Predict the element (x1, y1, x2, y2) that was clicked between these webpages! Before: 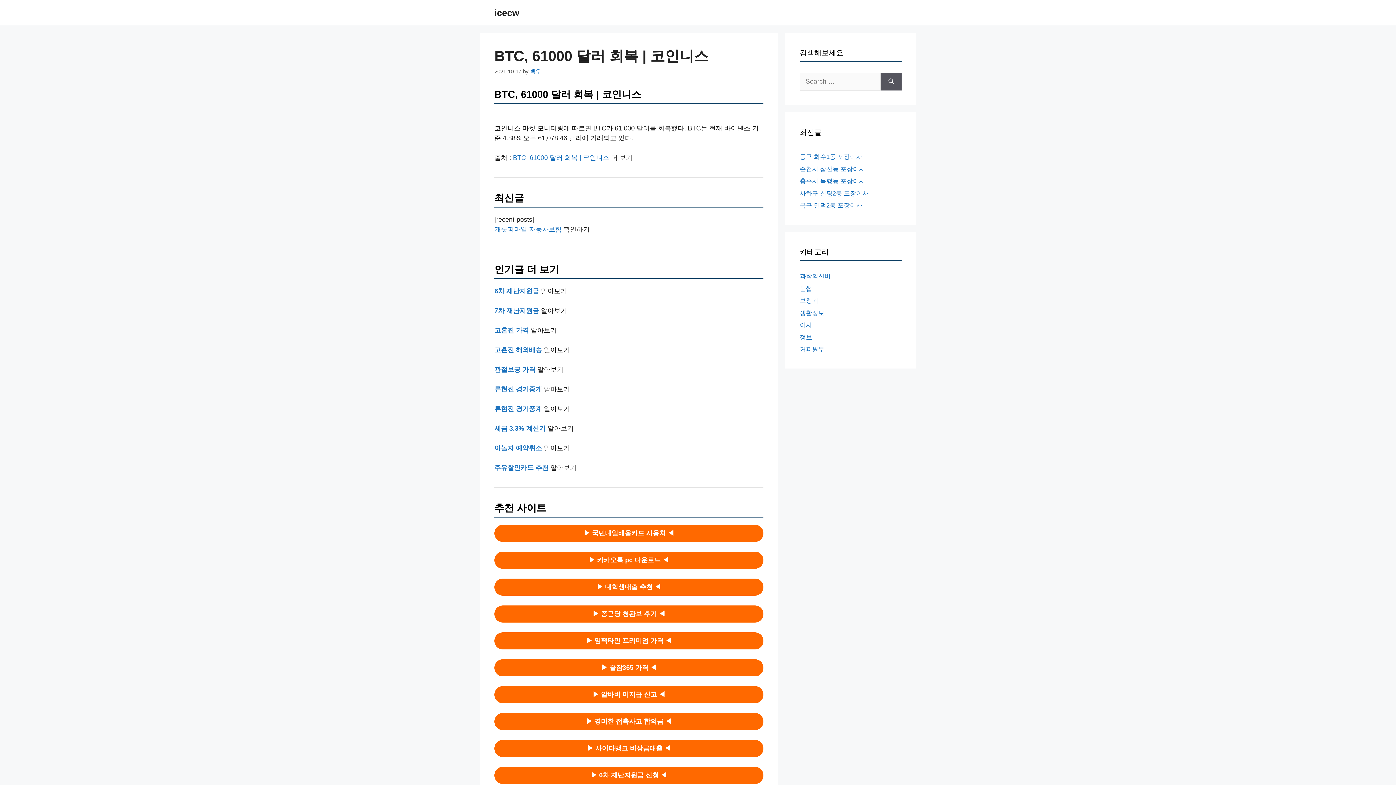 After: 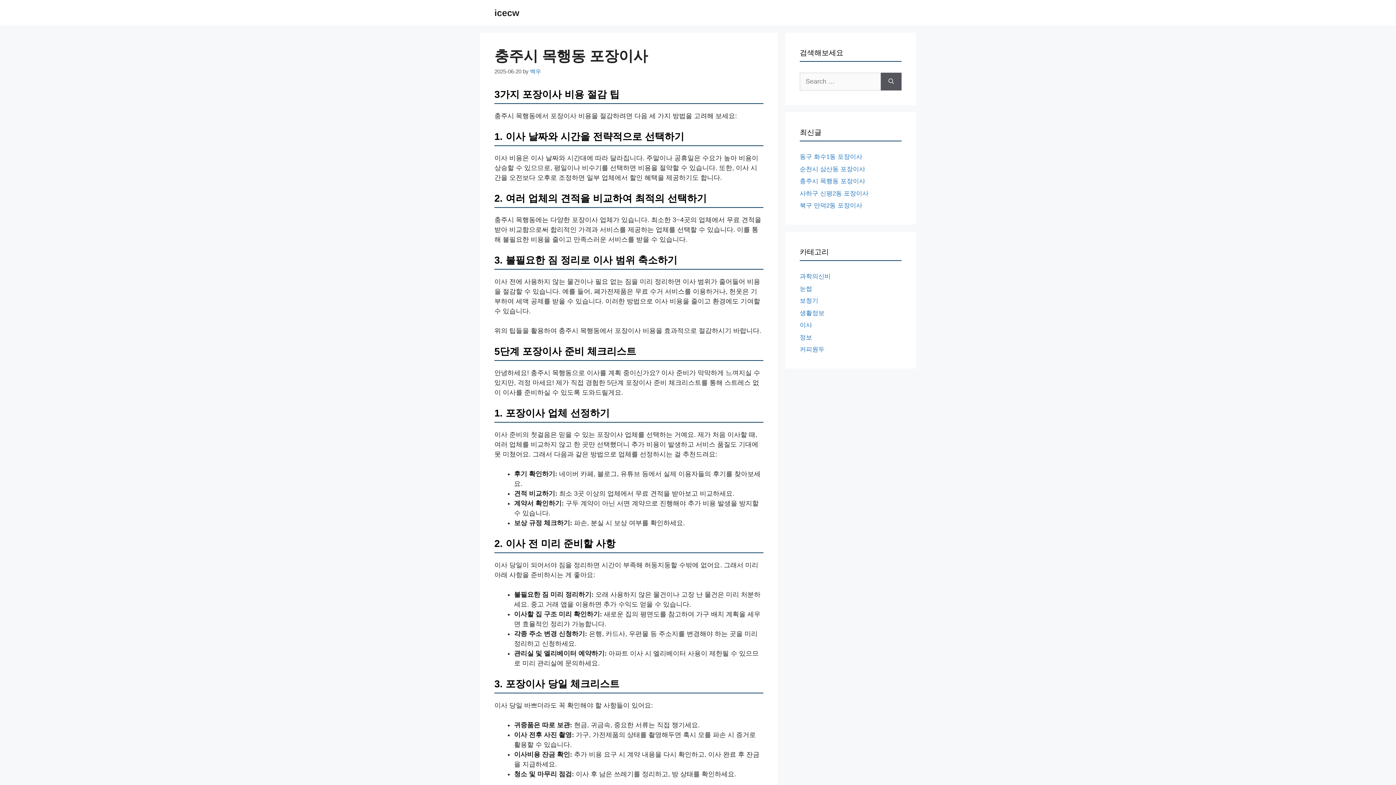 Action: bbox: (800, 177, 865, 184) label: 충주시 목행동 포장이사